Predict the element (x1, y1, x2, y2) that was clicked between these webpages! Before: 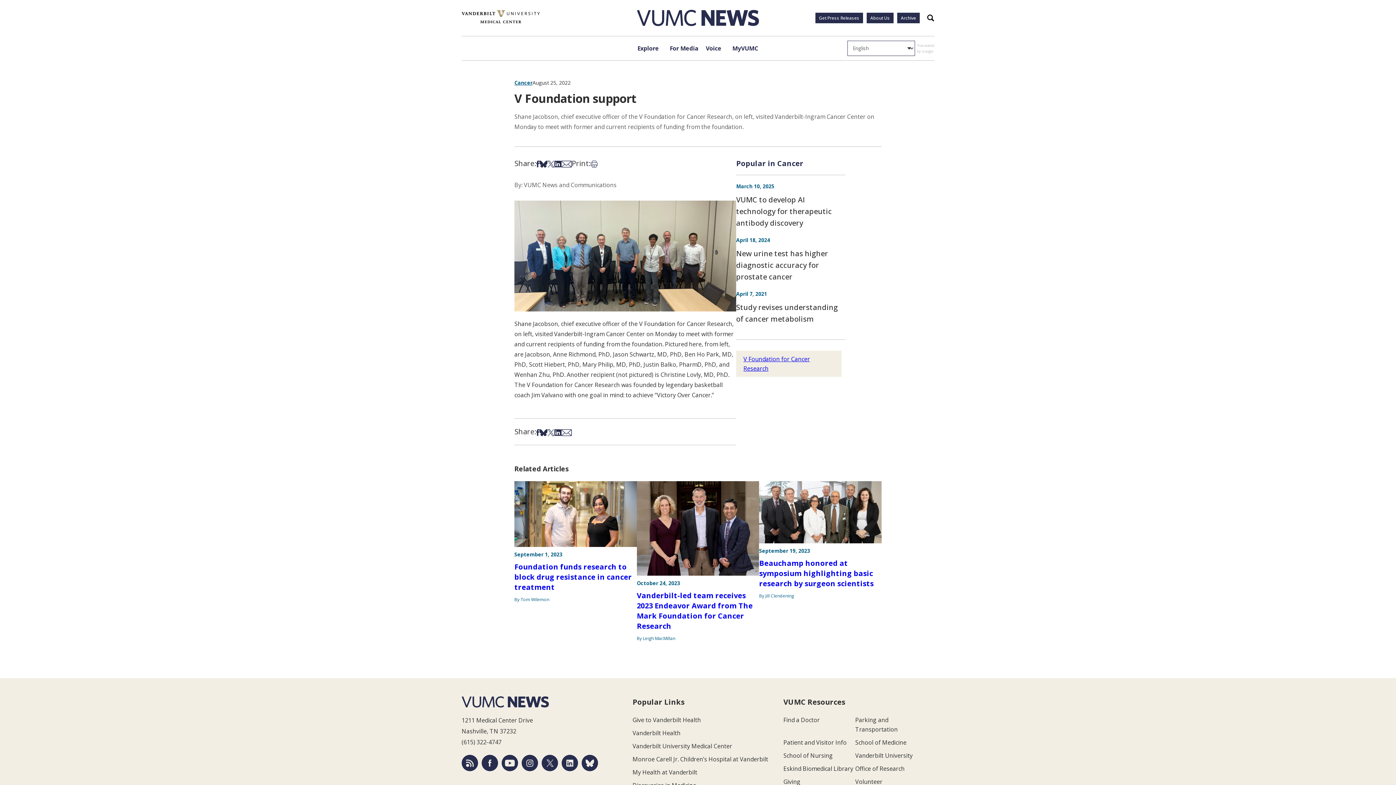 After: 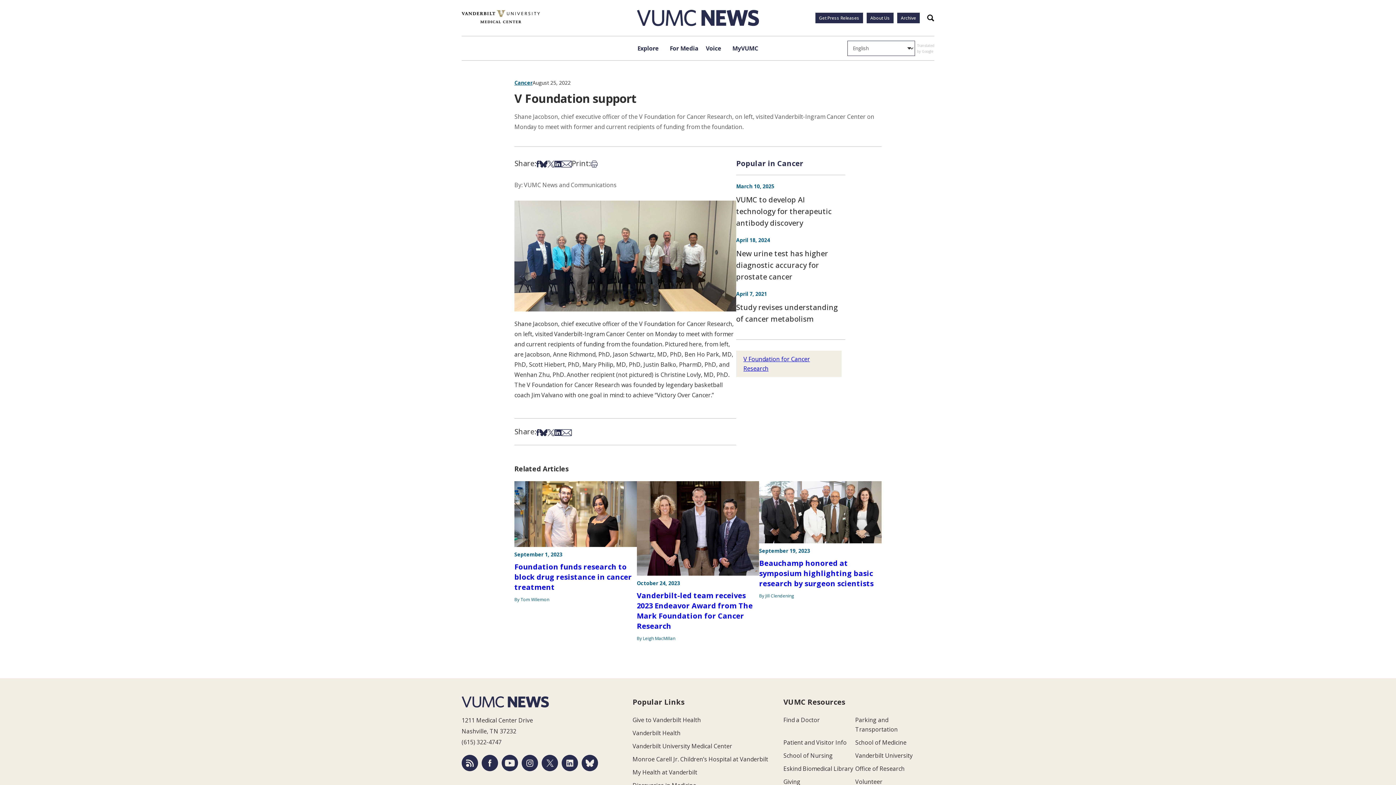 Action: bbox: (539, 158, 547, 168) label: Share on Bsky